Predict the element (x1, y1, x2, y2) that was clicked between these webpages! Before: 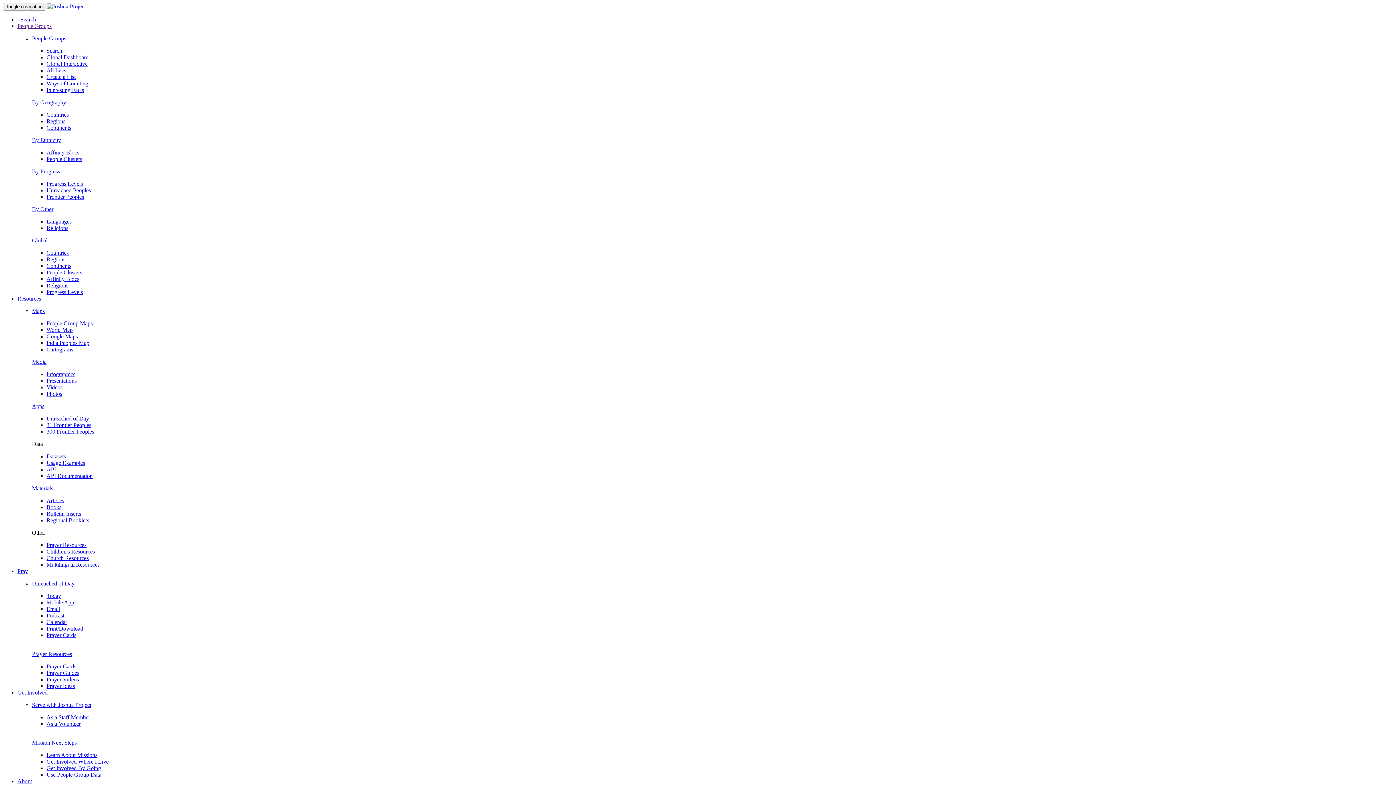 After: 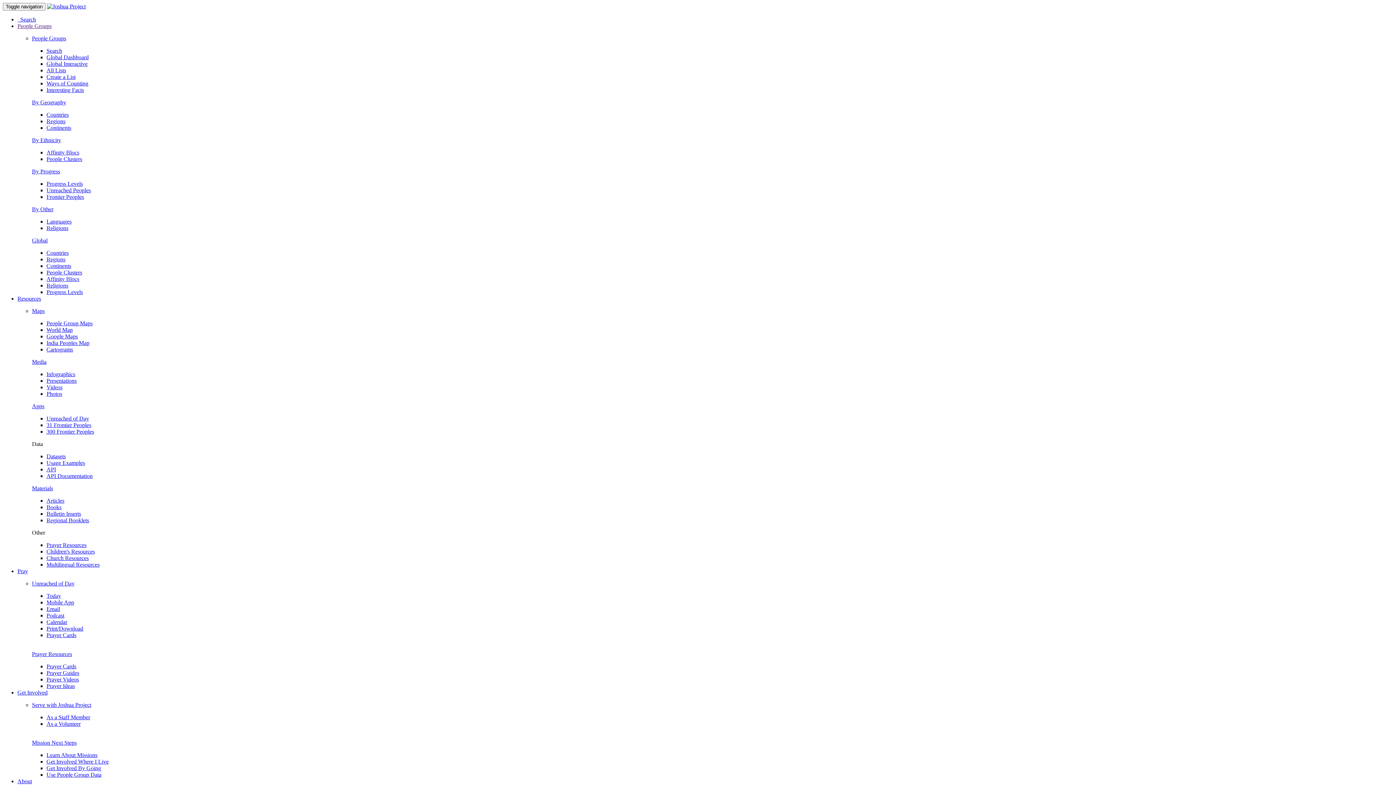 Action: bbox: (46, 149, 79, 155) label: Affinity Blocs